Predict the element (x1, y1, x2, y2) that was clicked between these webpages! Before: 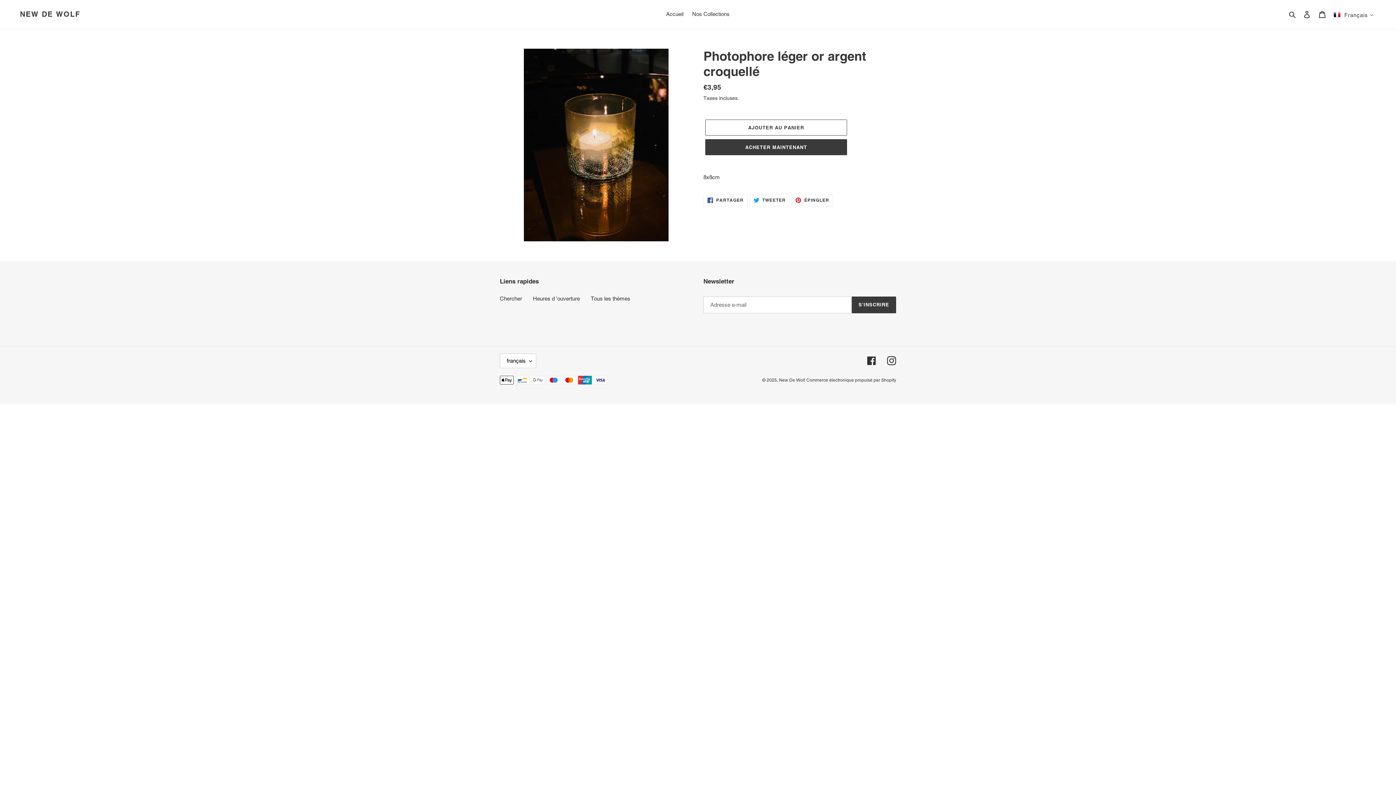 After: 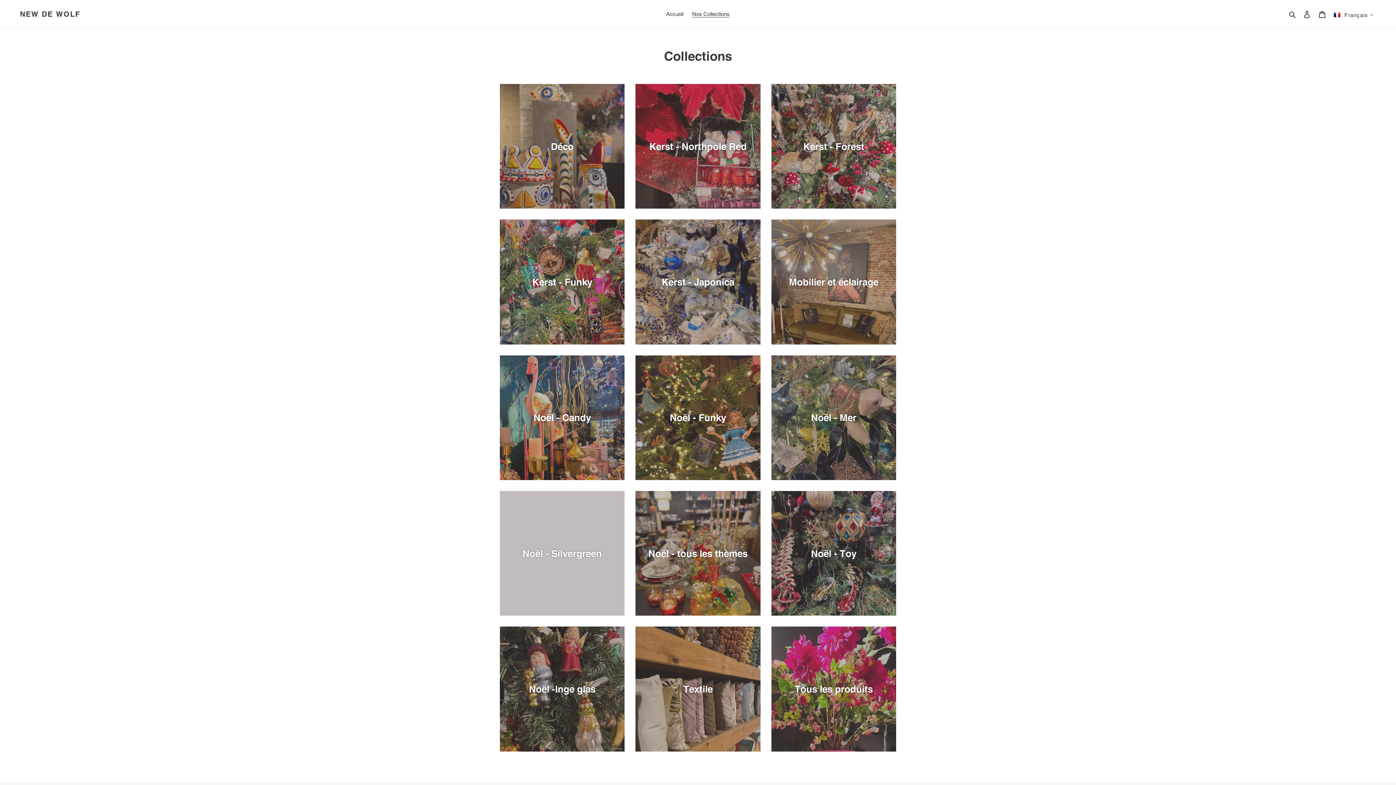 Action: bbox: (590, 295, 630, 301) label: Tous les thèmes